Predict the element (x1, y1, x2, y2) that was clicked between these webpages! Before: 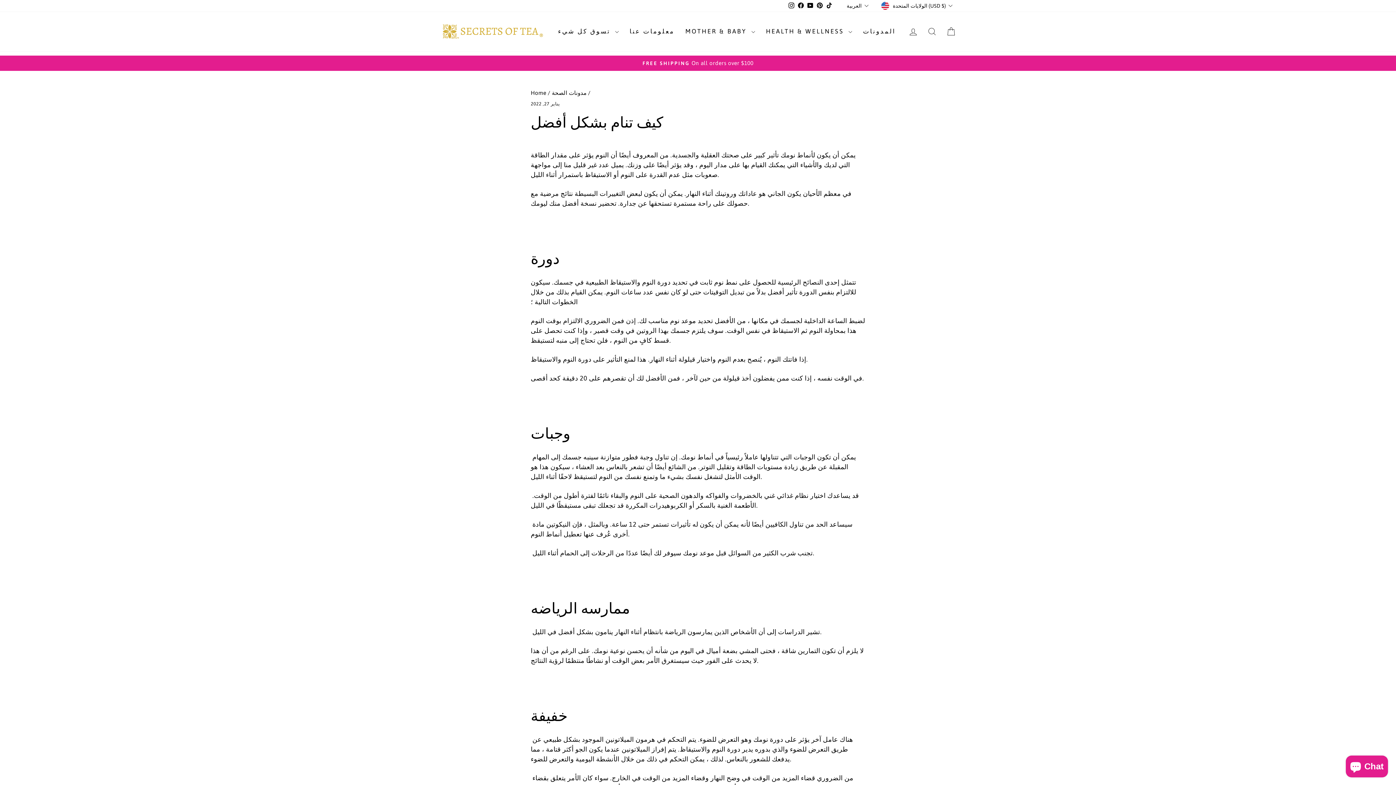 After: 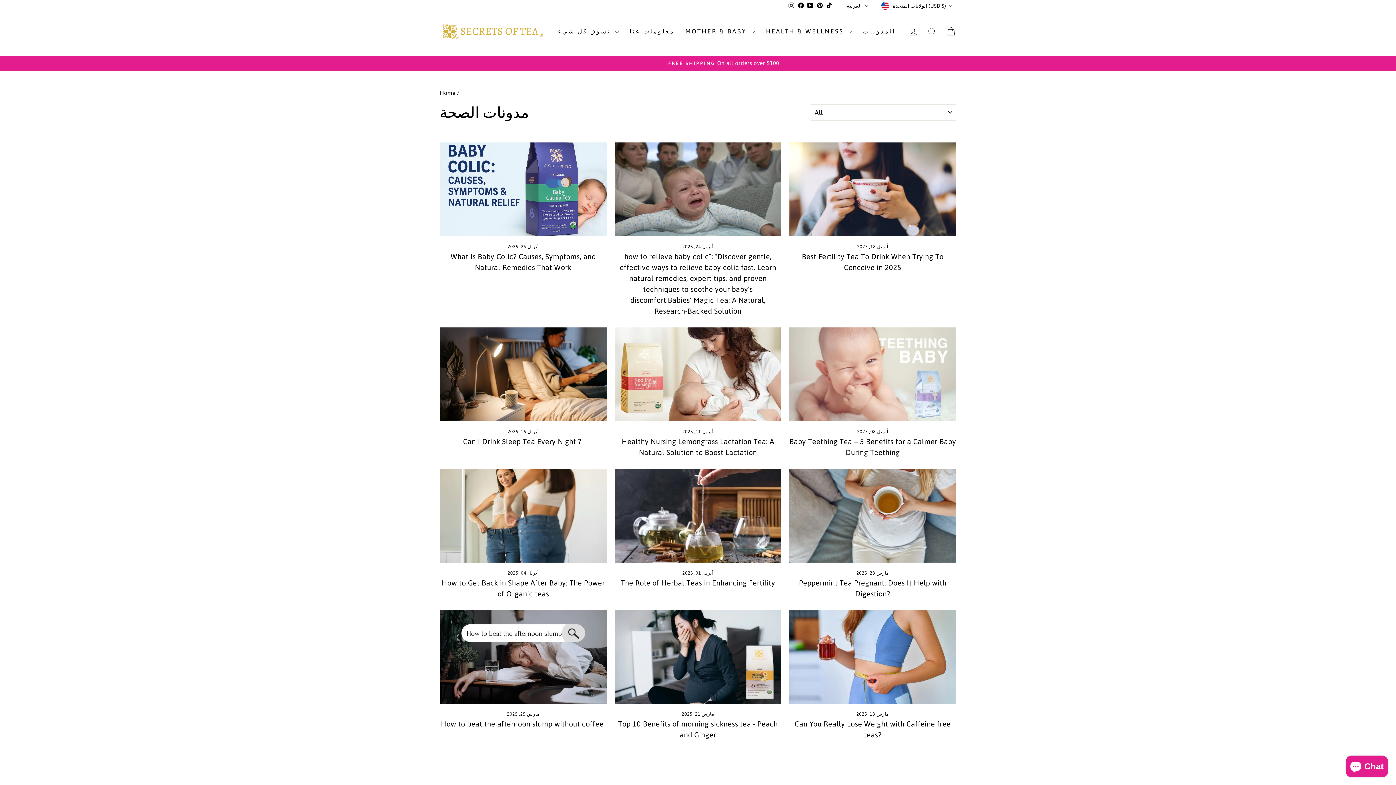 Action: label: المدونات bbox: (857, 24, 901, 38)